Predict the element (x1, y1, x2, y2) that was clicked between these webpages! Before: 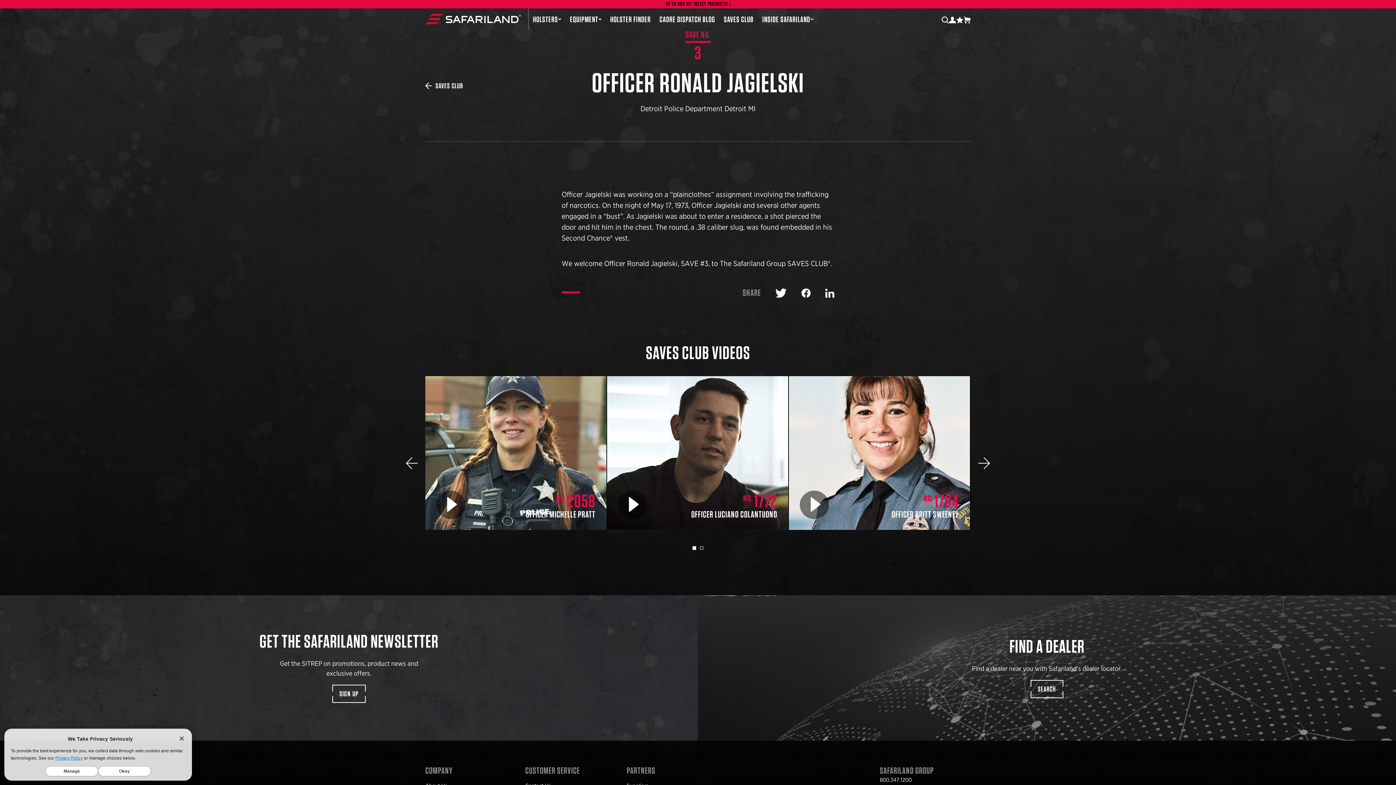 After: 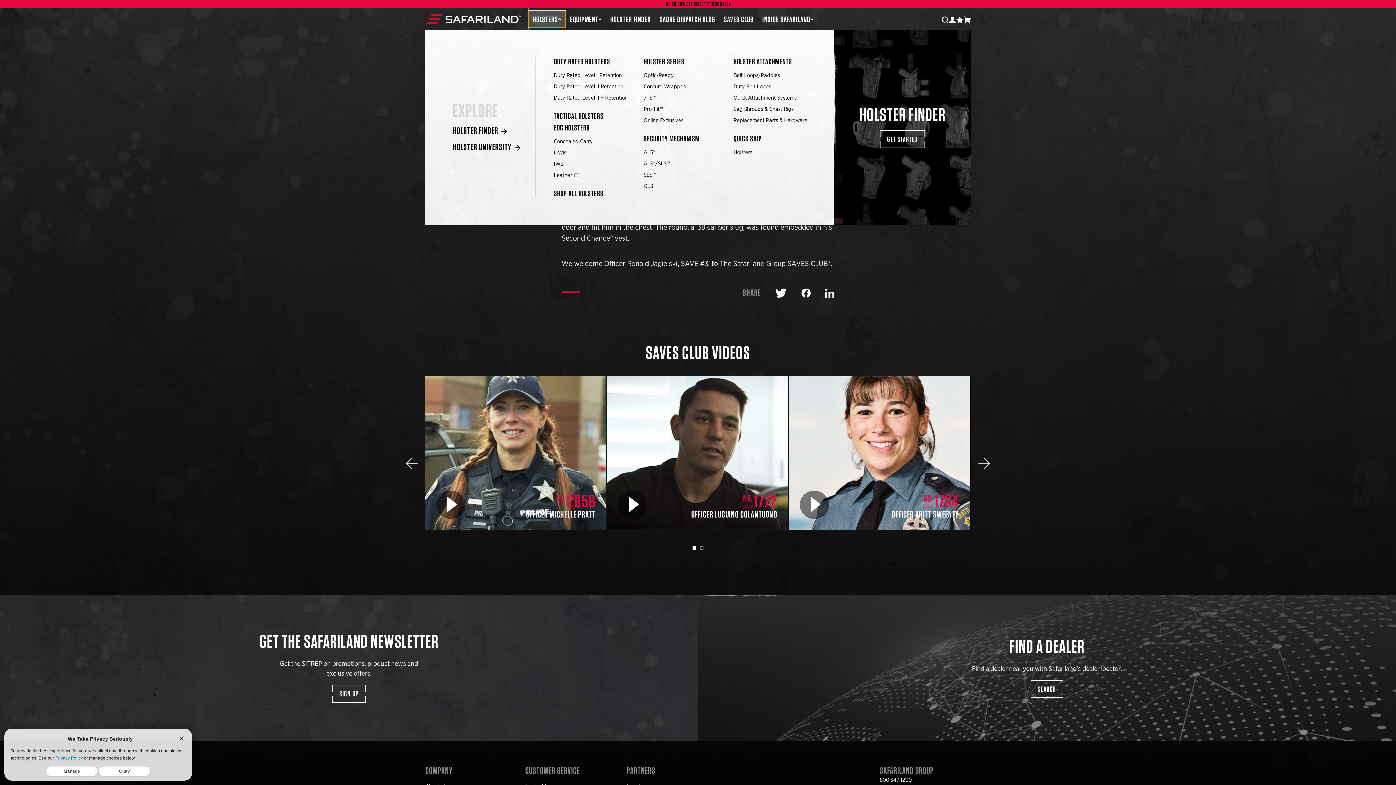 Action: label: HOLSTERS bbox: (528, 10, 565, 27)